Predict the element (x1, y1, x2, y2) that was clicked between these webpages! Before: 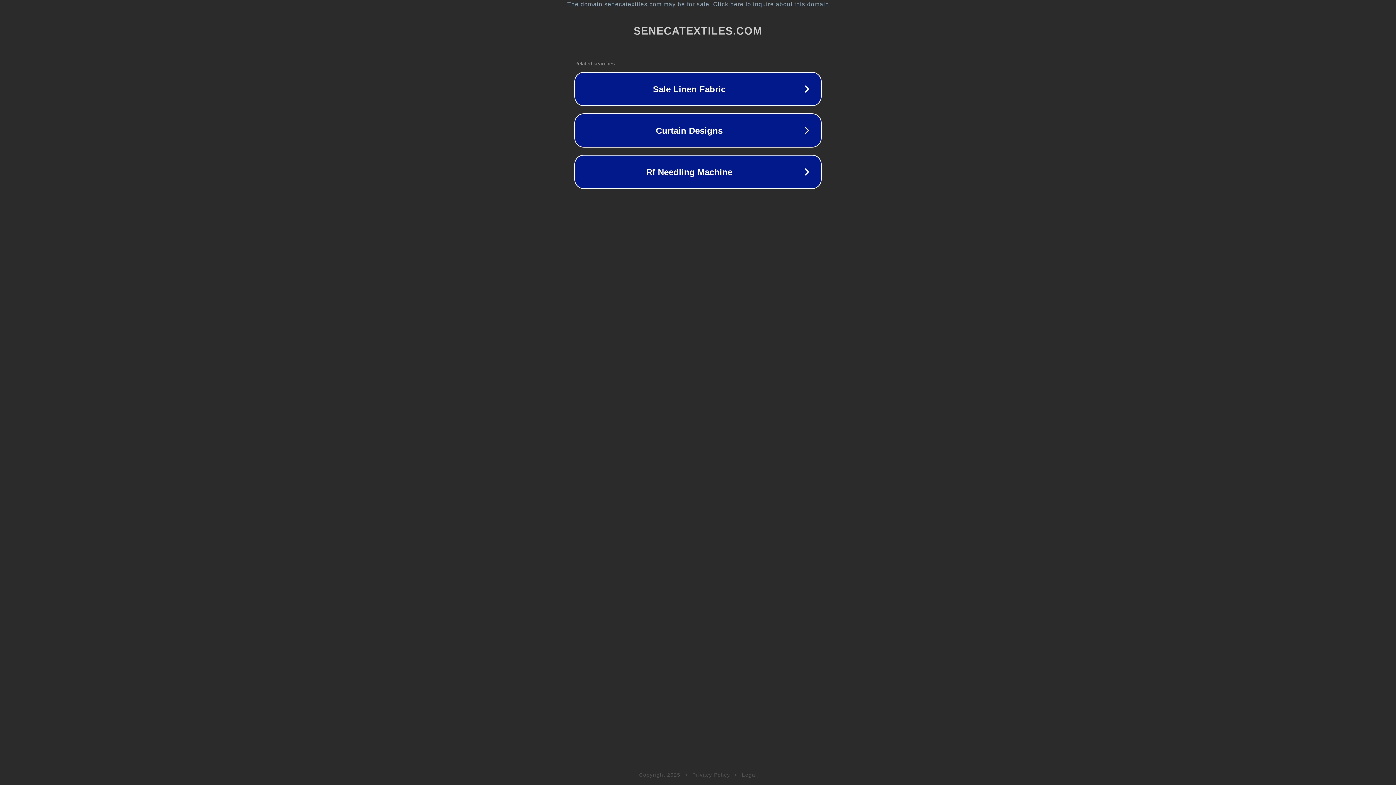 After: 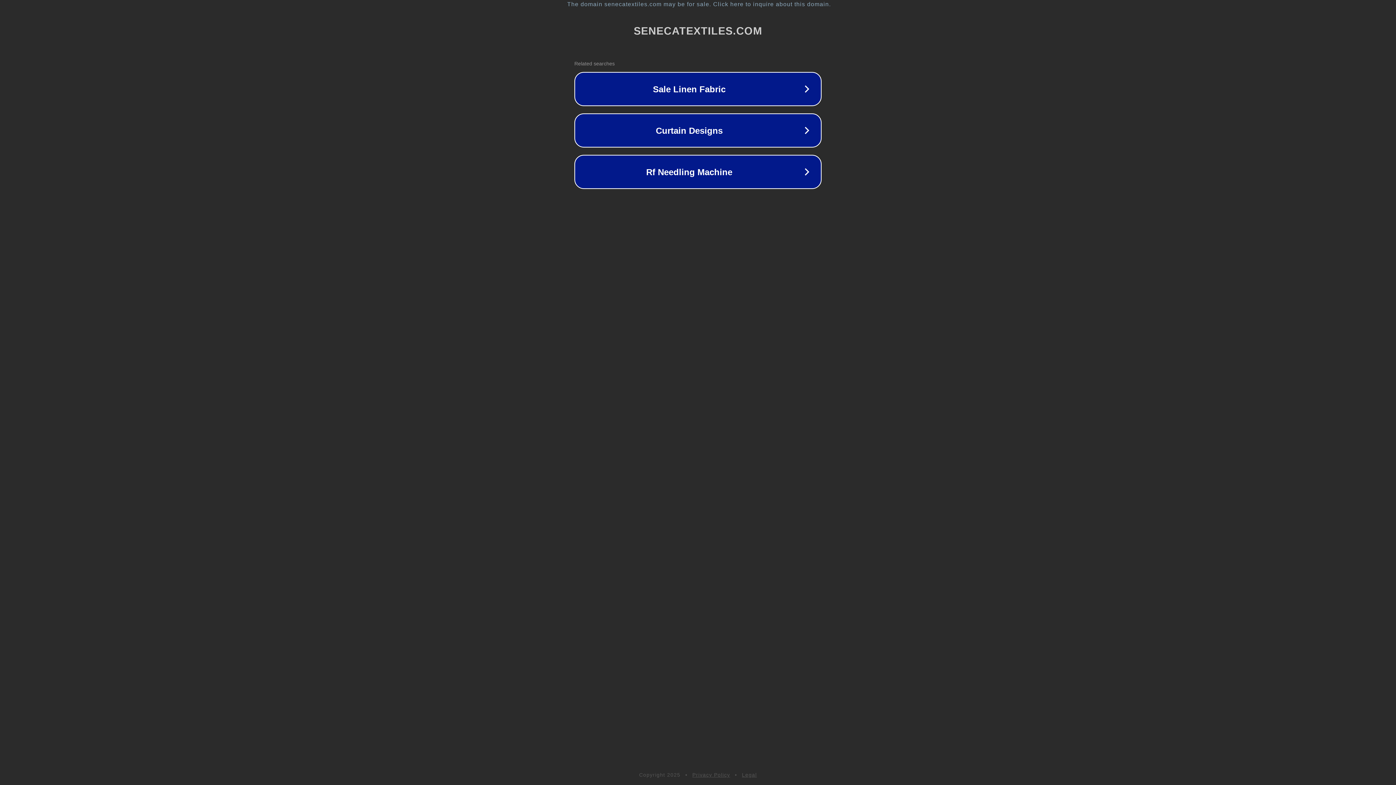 Action: bbox: (742, 772, 757, 778) label: Legal